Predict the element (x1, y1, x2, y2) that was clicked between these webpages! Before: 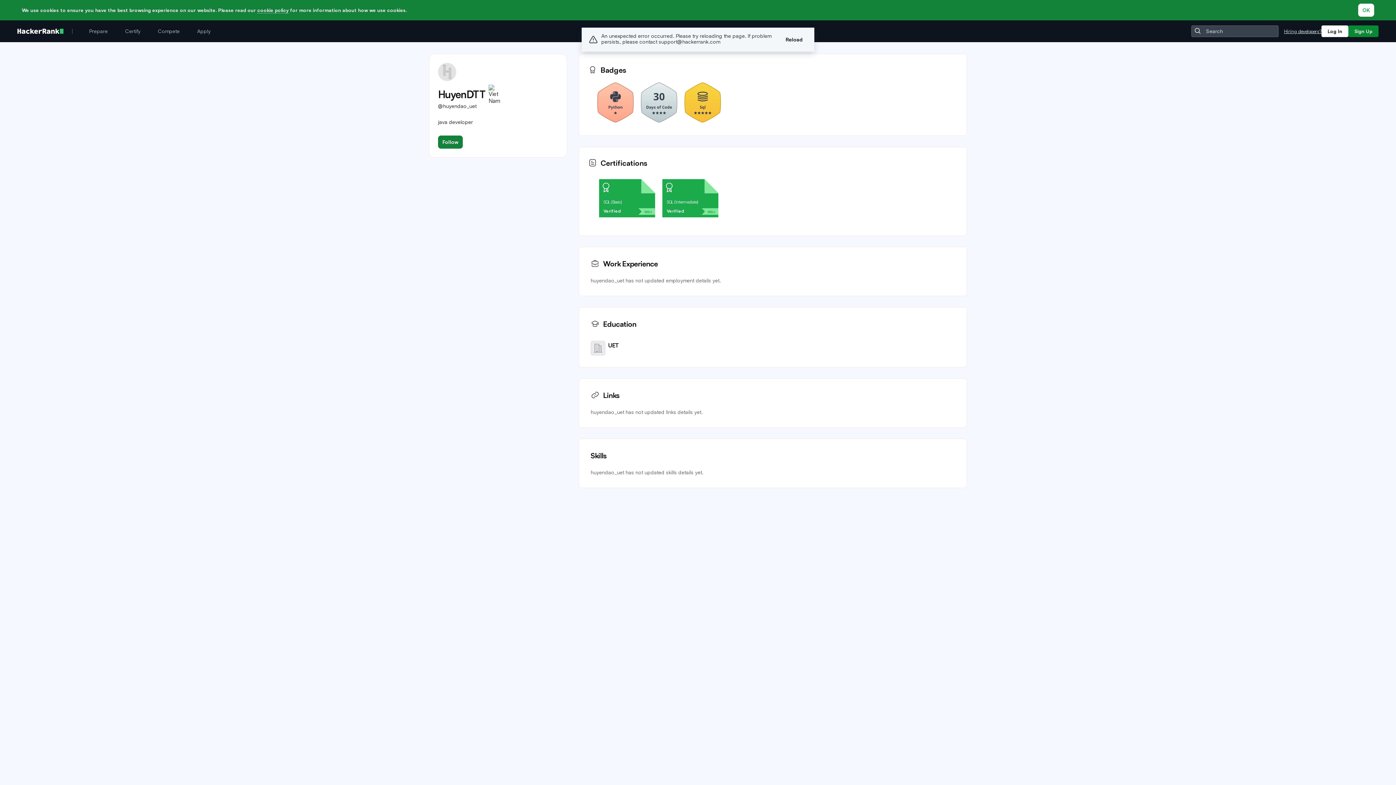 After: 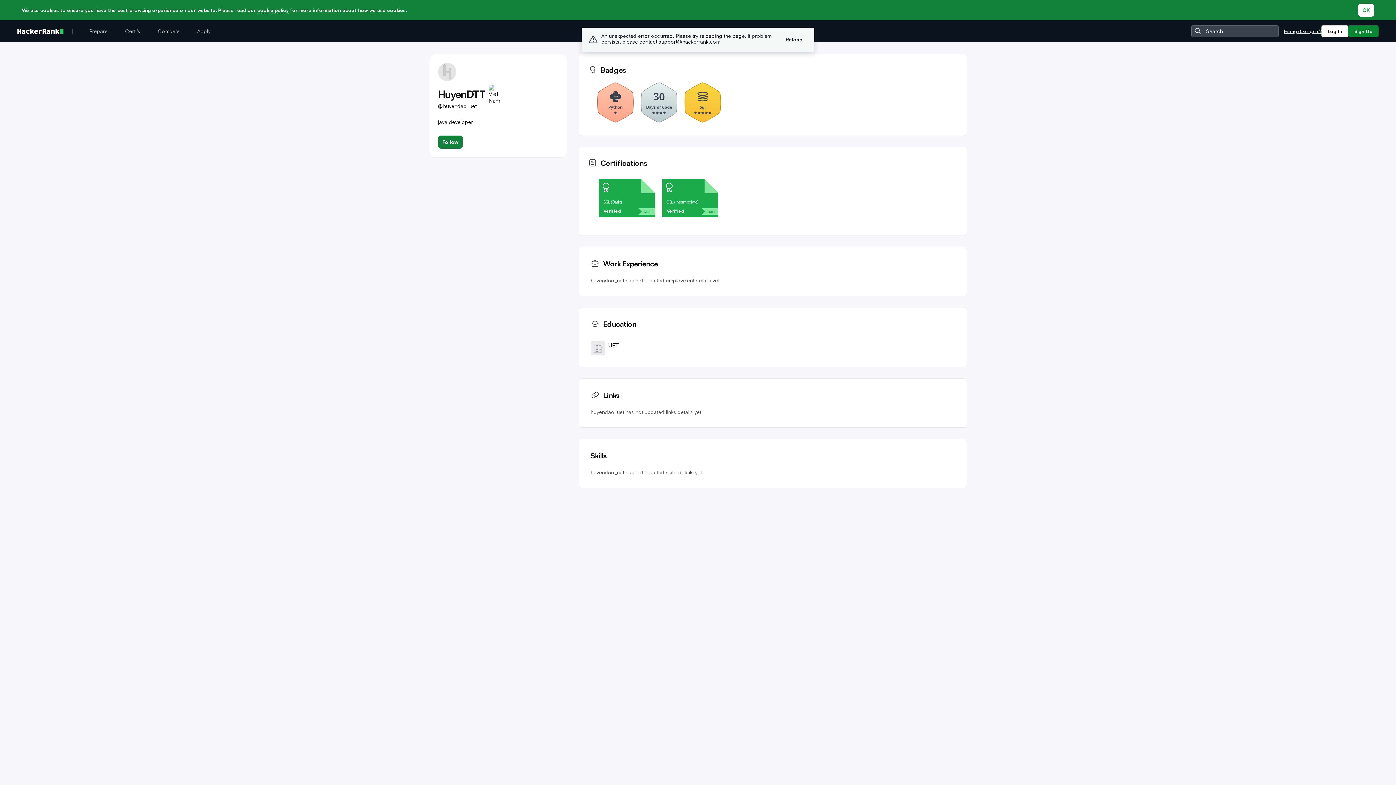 Action: bbox: (257, 7, 288, 13) label: cookie policy